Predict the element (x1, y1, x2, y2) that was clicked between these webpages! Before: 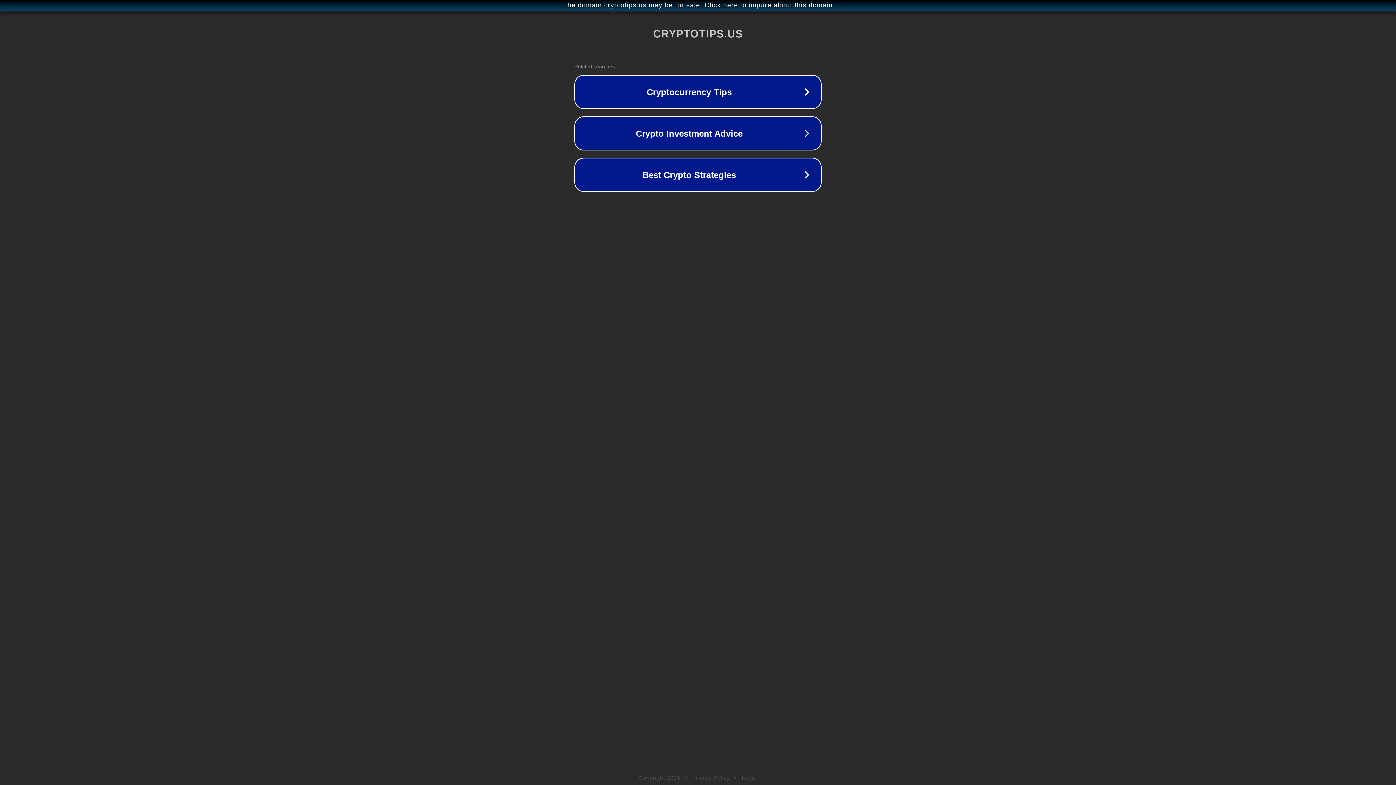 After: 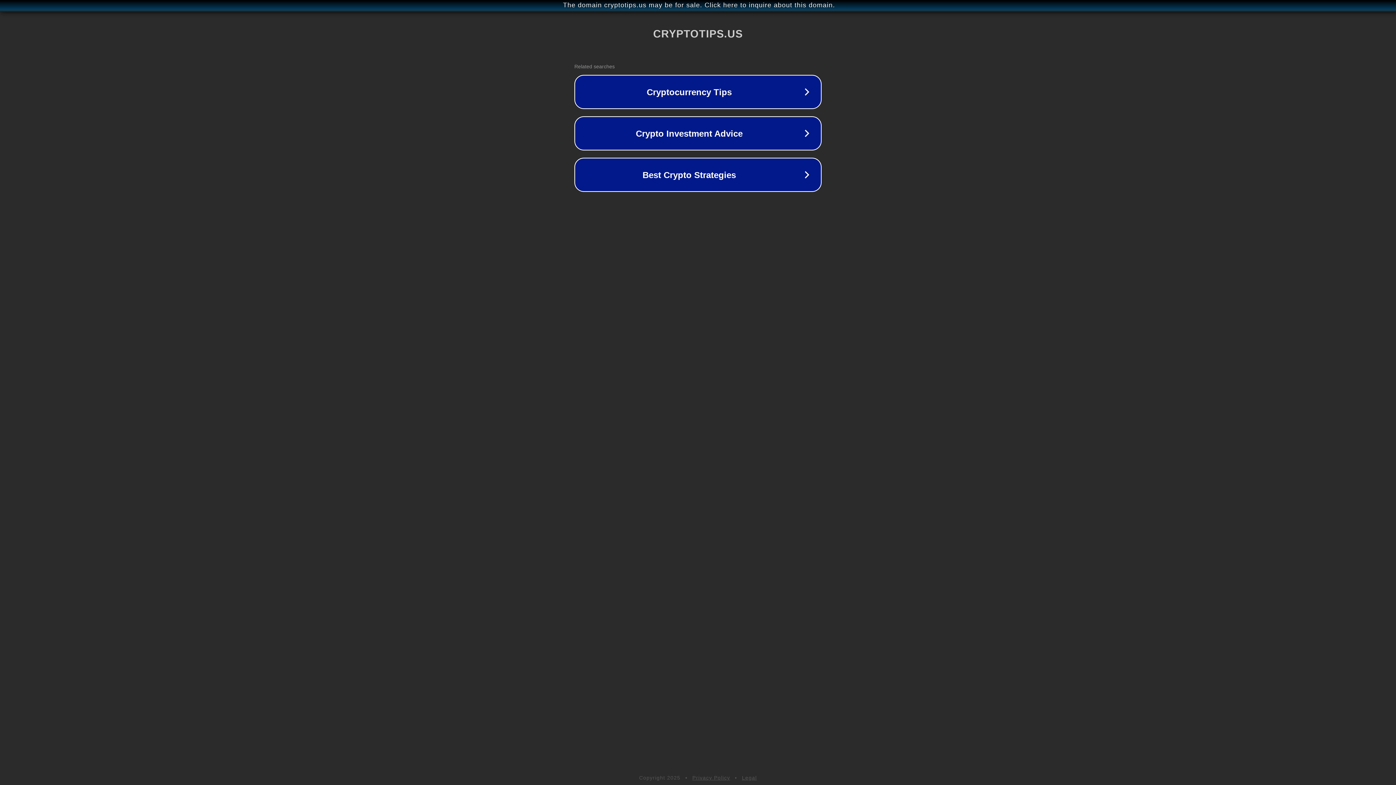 Action: label: Legal bbox: (742, 775, 757, 781)